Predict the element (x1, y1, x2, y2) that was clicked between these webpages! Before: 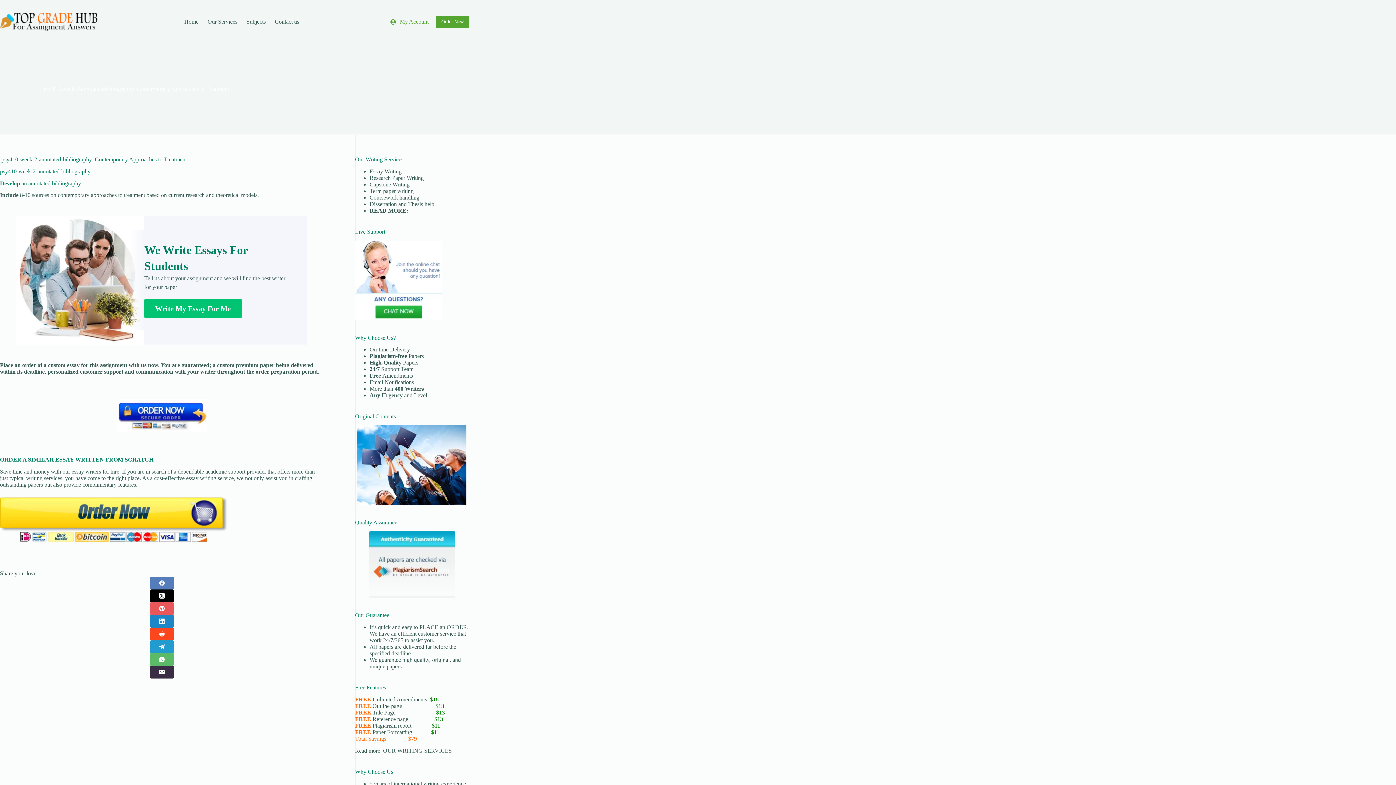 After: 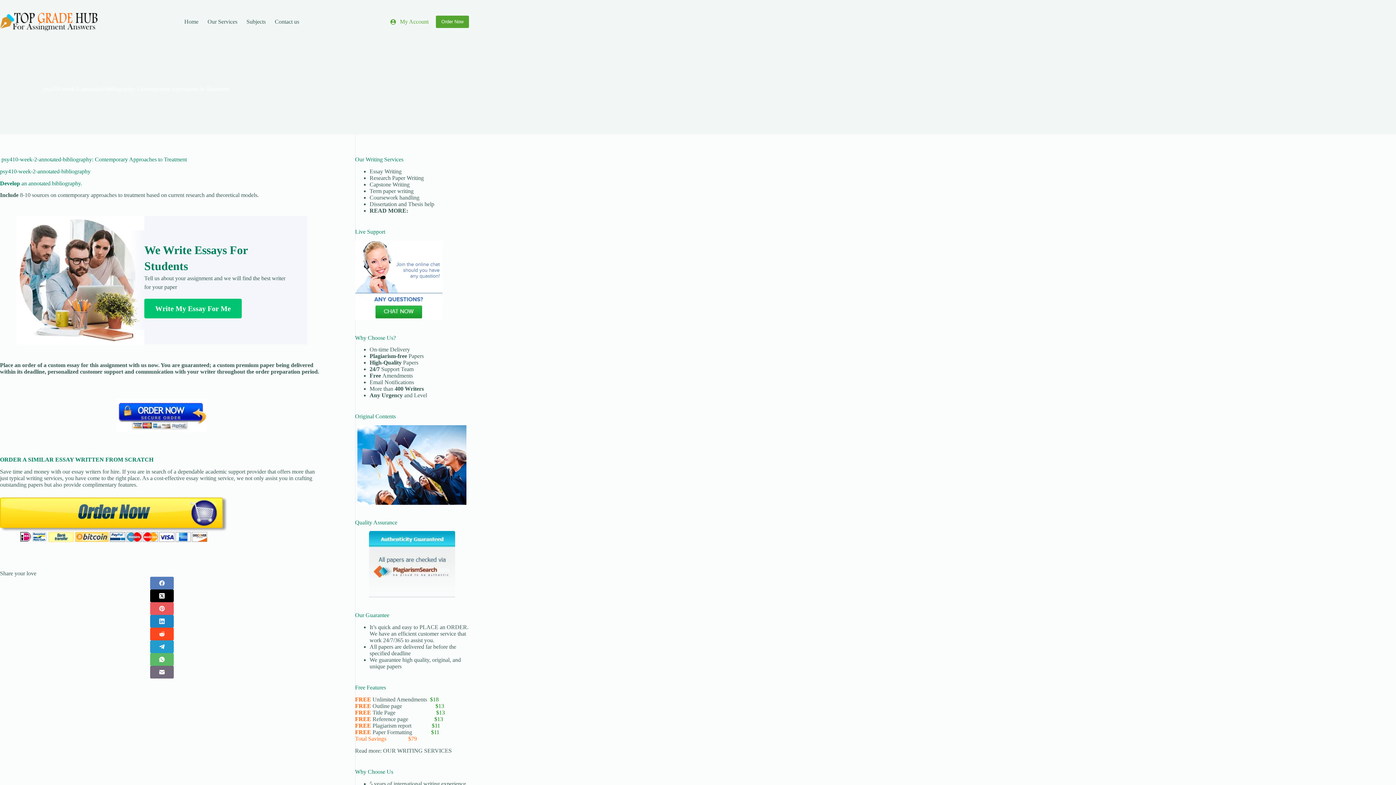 Action: label: Email bbox: (0, 666, 323, 678)